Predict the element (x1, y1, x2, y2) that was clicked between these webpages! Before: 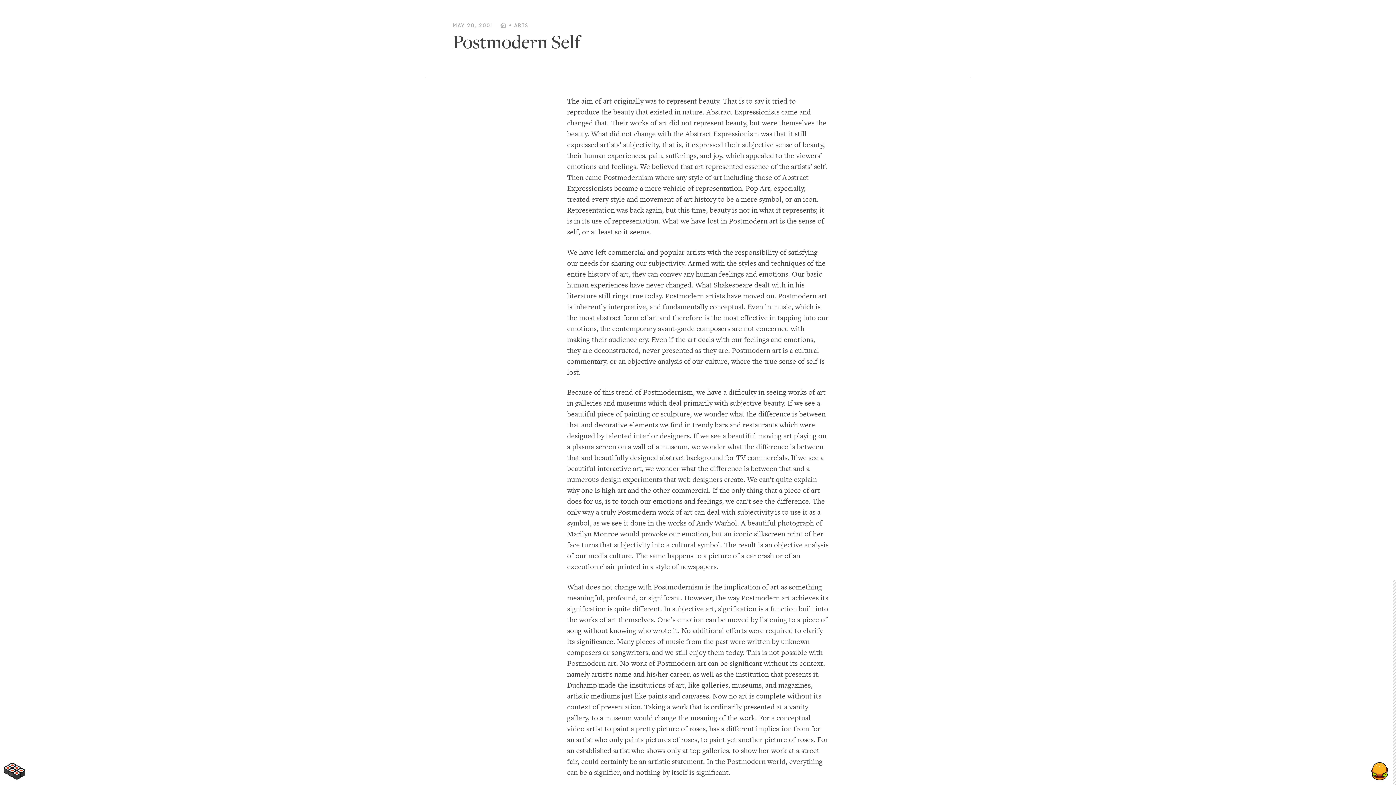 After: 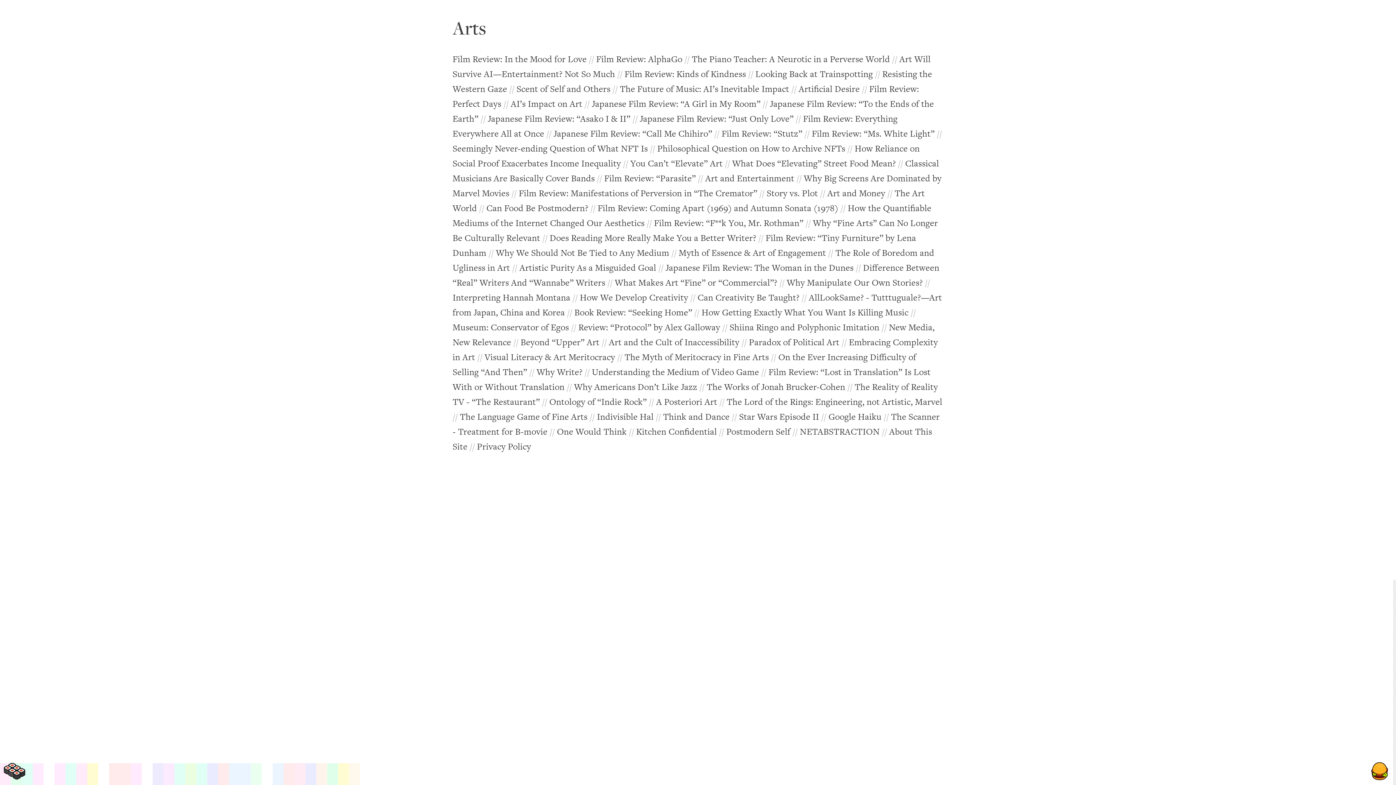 Action: label: ARTS bbox: (514, 21, 528, 28)